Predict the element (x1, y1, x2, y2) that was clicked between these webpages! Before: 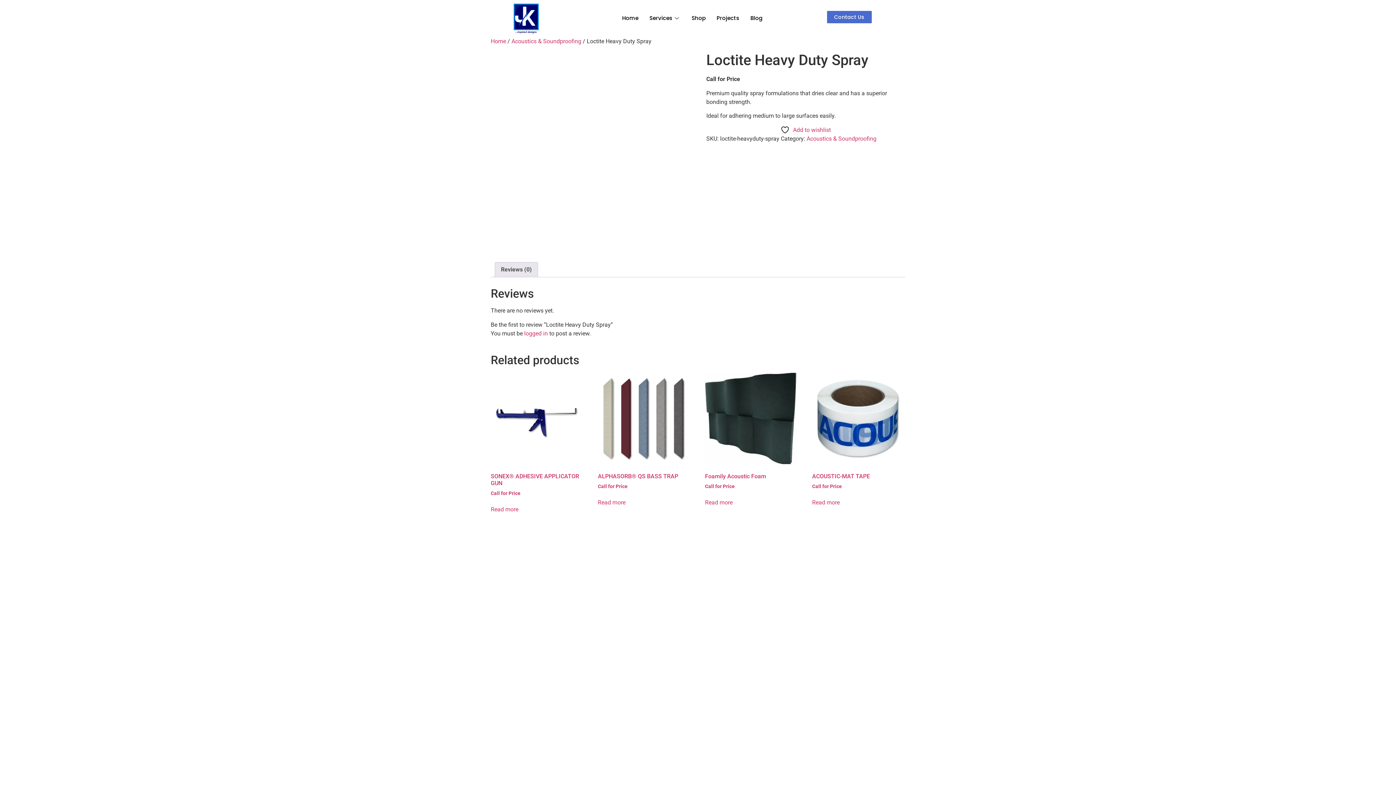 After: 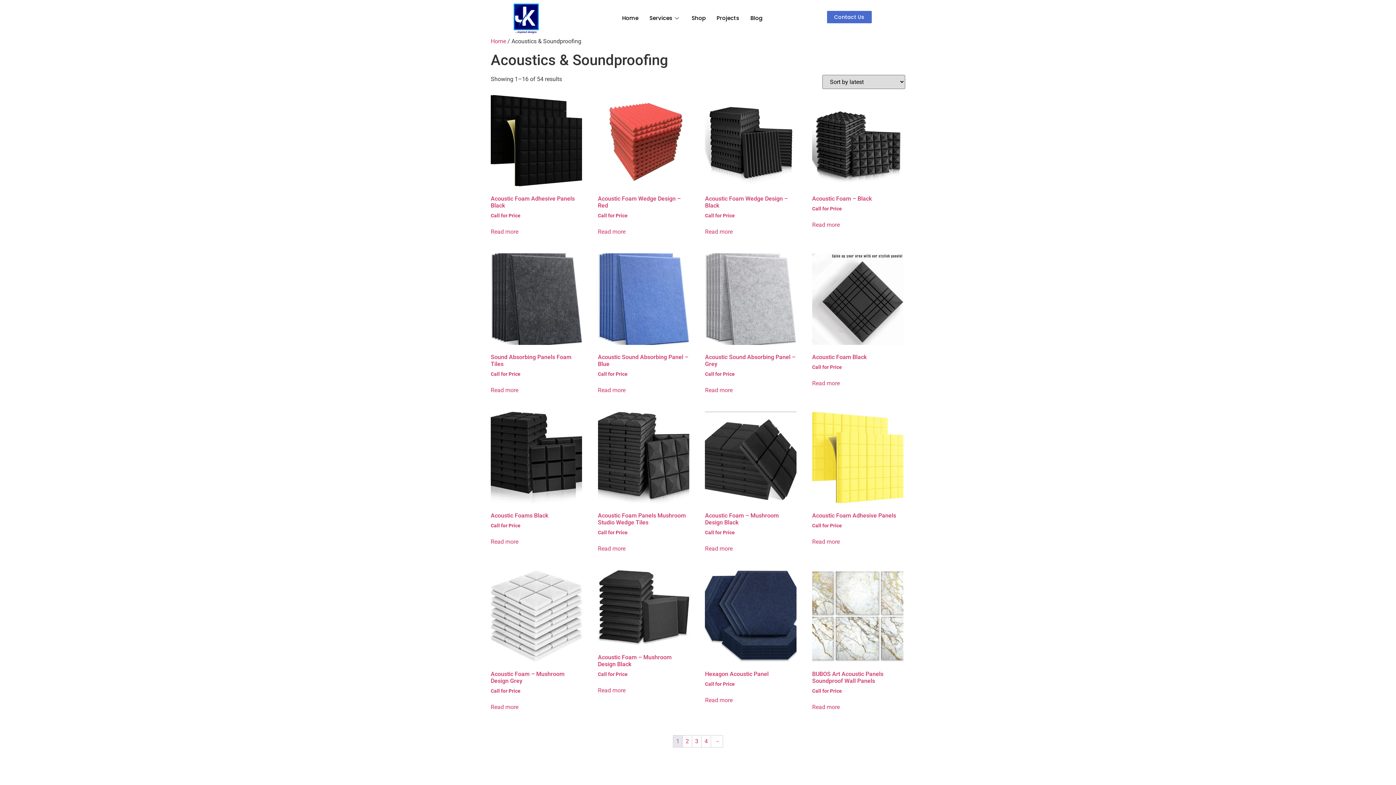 Action: label: Acoustics & Soundproofing bbox: (511, 37, 581, 44)